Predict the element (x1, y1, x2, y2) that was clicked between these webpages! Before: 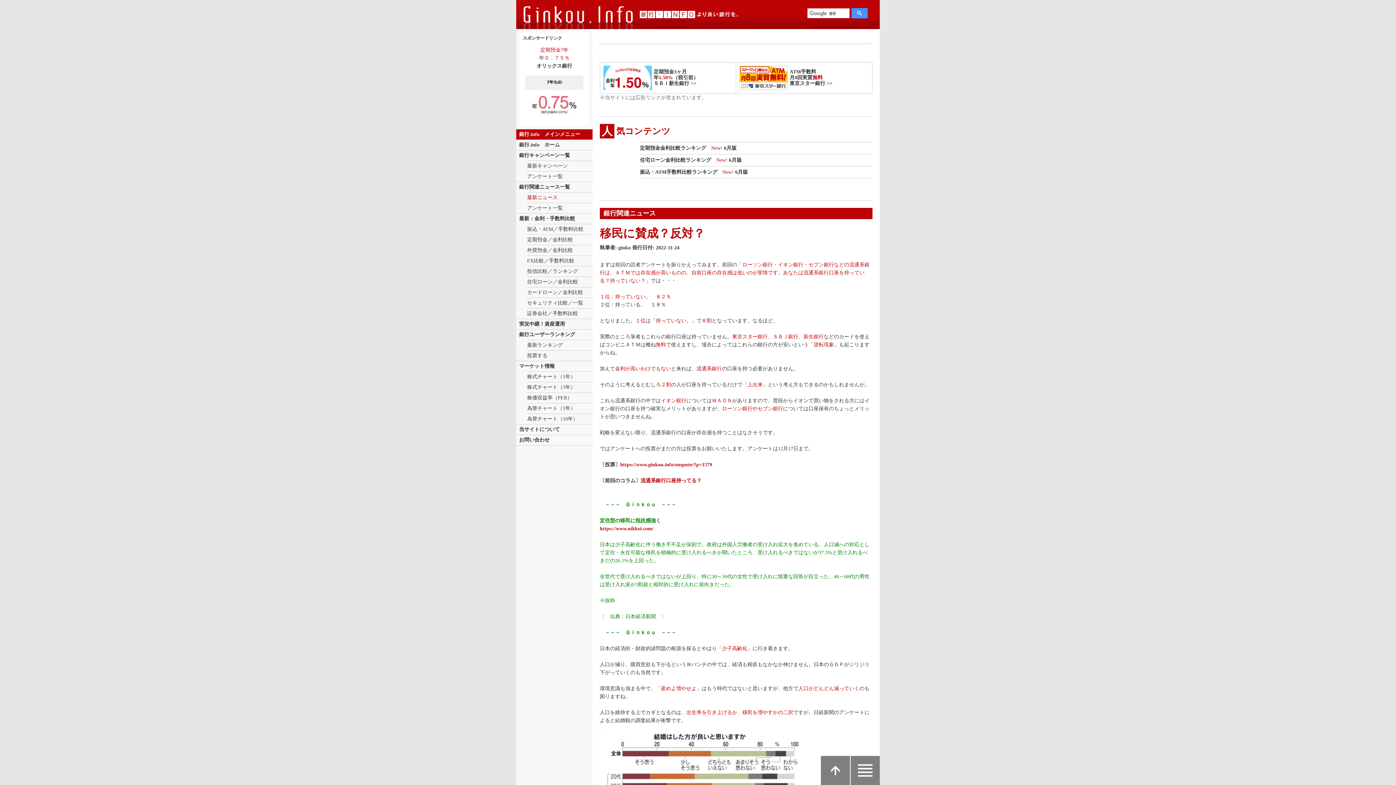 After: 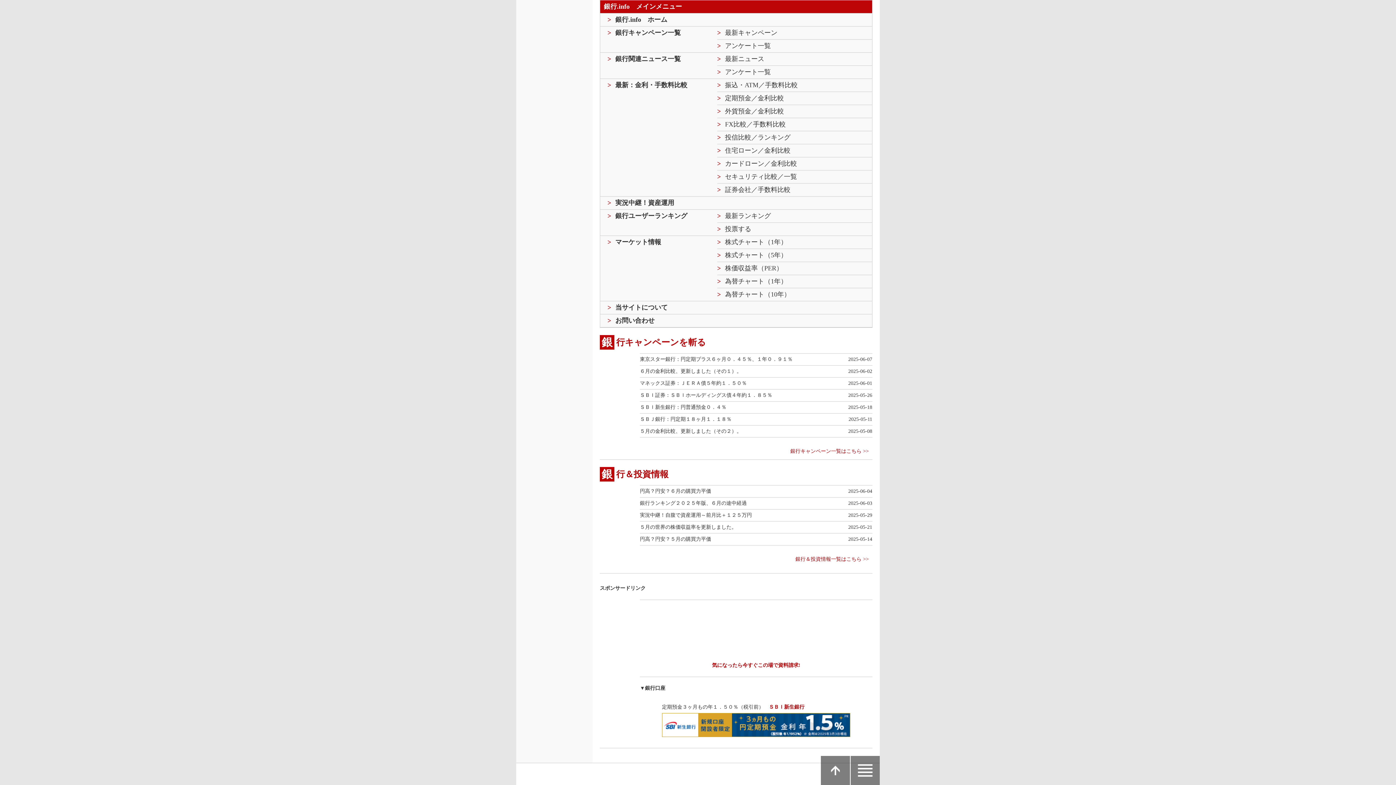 Action: bbox: (850, 756, 880, 785)